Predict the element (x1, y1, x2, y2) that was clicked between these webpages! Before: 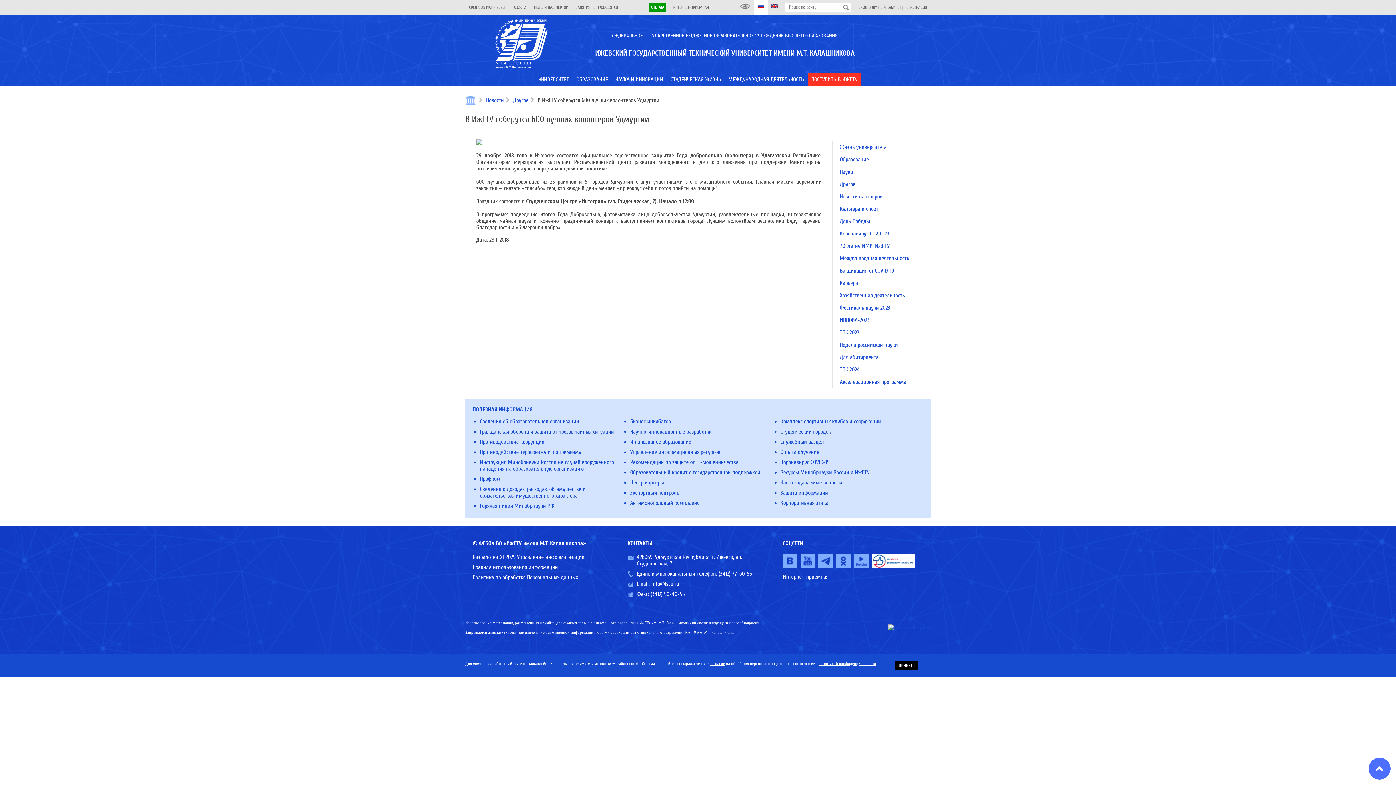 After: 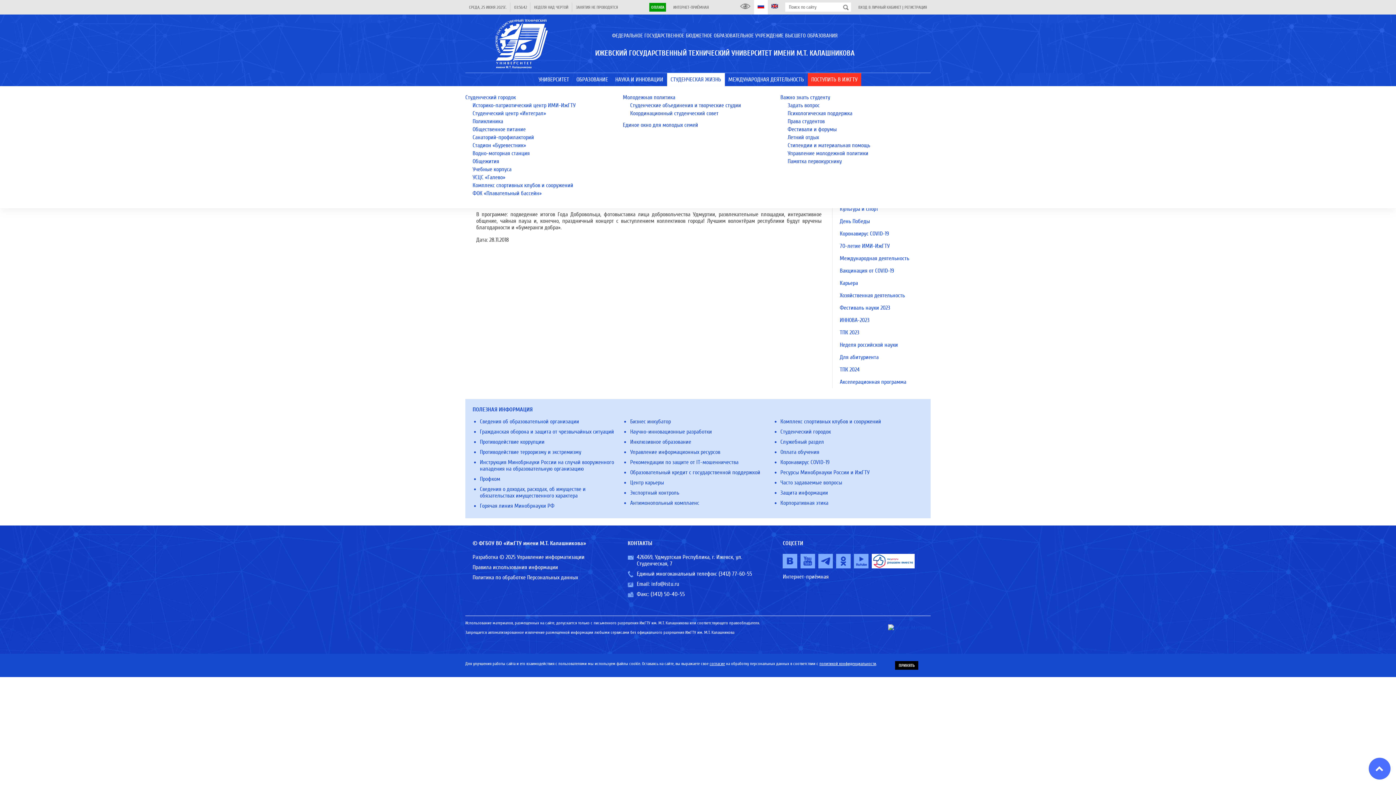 Action: label: СТУДЕНЧЕСКАЯ ЖИЗНЬ bbox: (667, 73, 724, 86)